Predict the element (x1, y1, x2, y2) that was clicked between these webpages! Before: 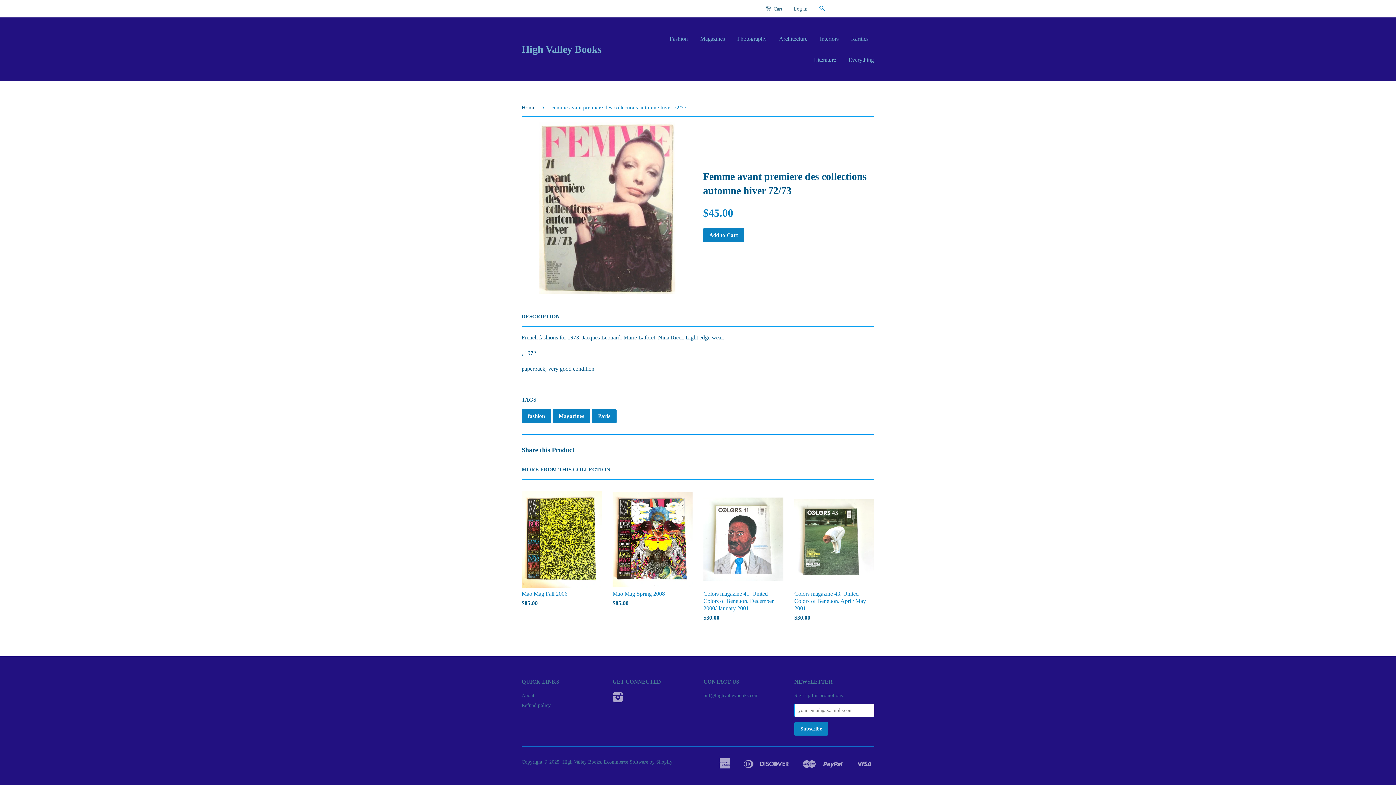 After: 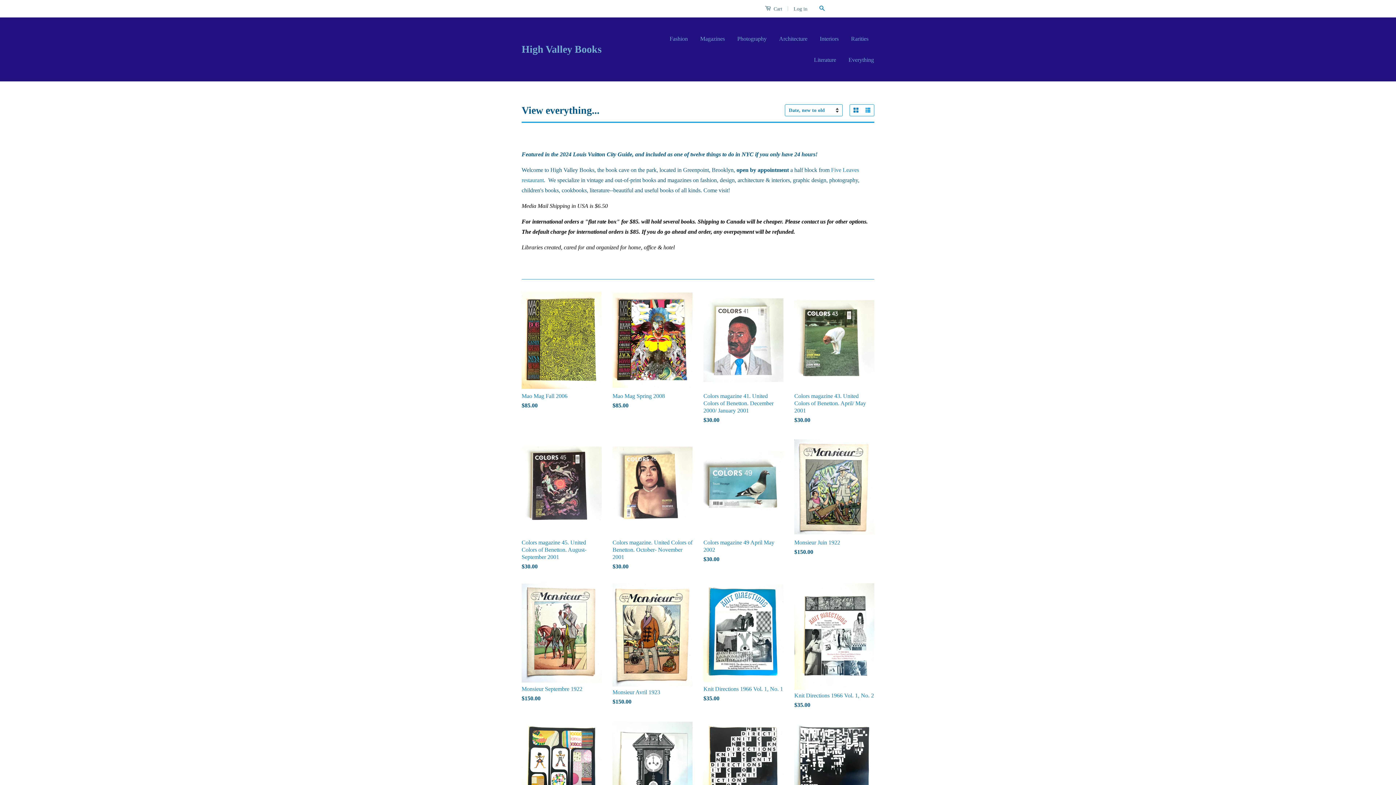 Action: bbox: (552, 409, 590, 423) label: Magazines